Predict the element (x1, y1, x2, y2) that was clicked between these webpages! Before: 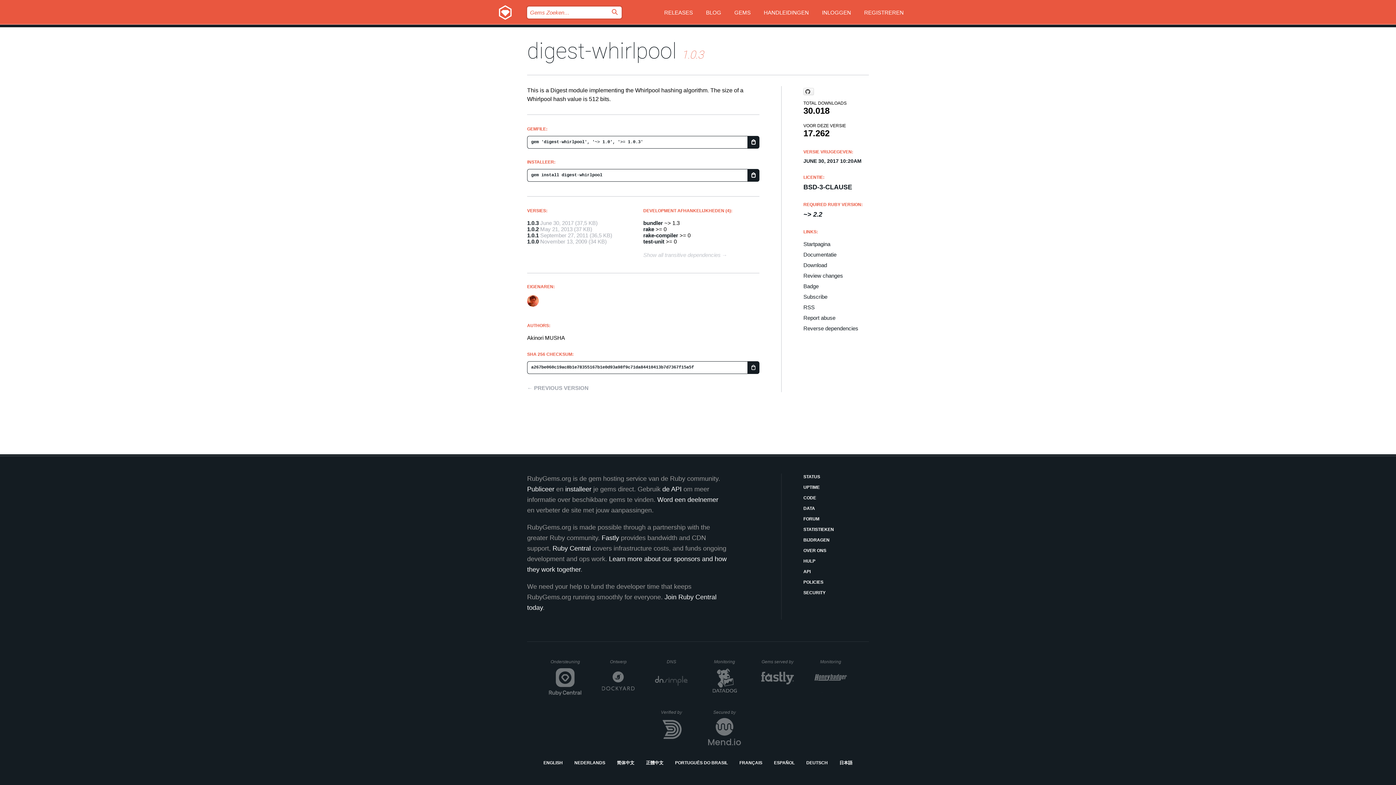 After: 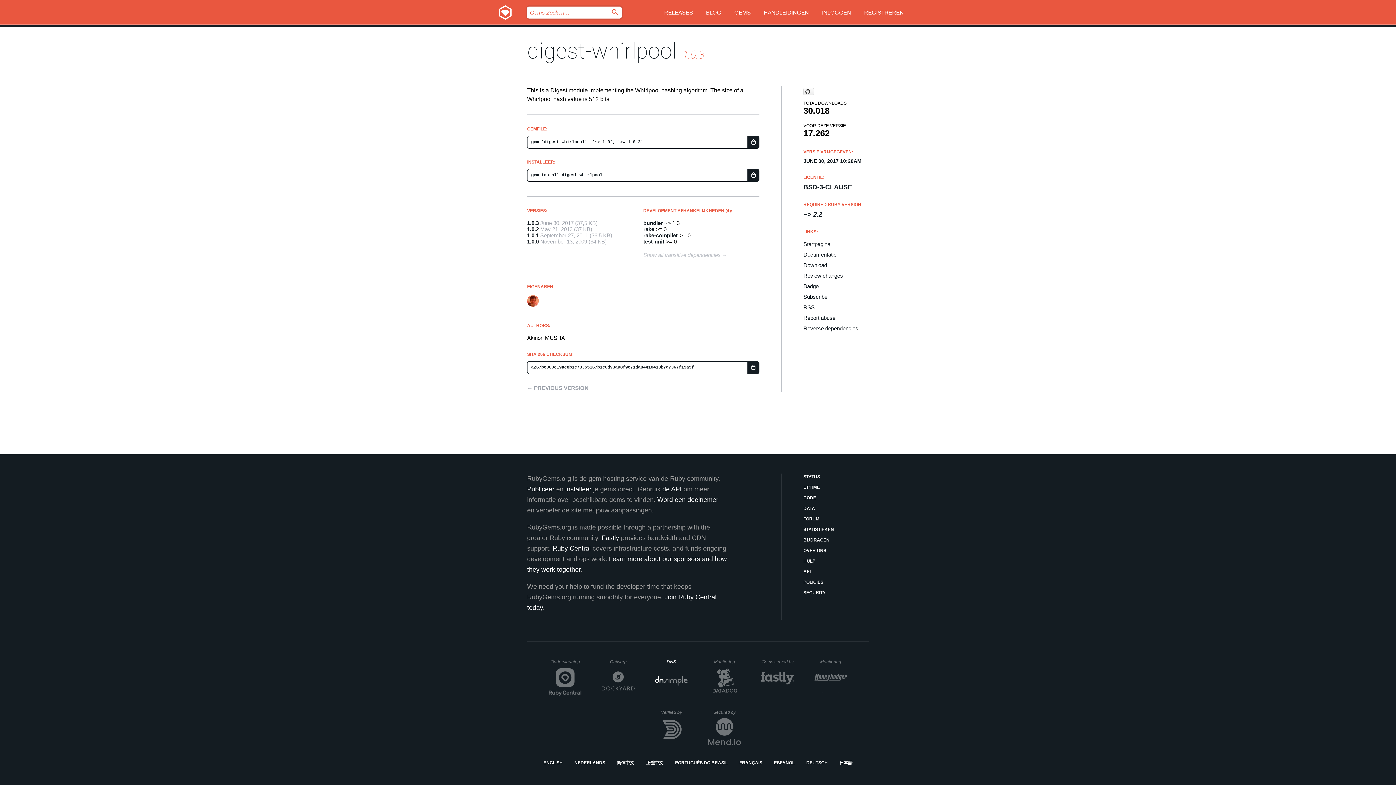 Action: label: DNS
DNSimple bbox: (655, 659, 688, 696)